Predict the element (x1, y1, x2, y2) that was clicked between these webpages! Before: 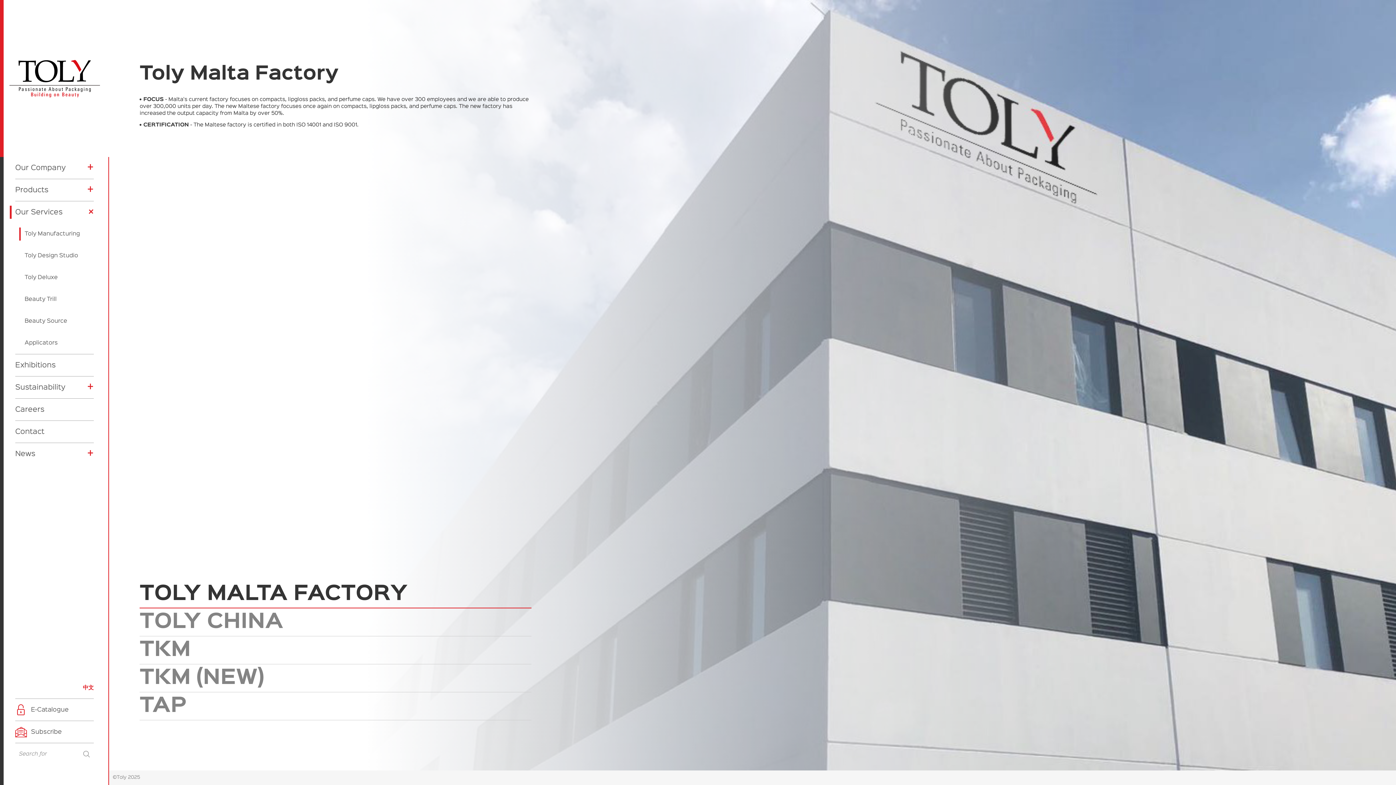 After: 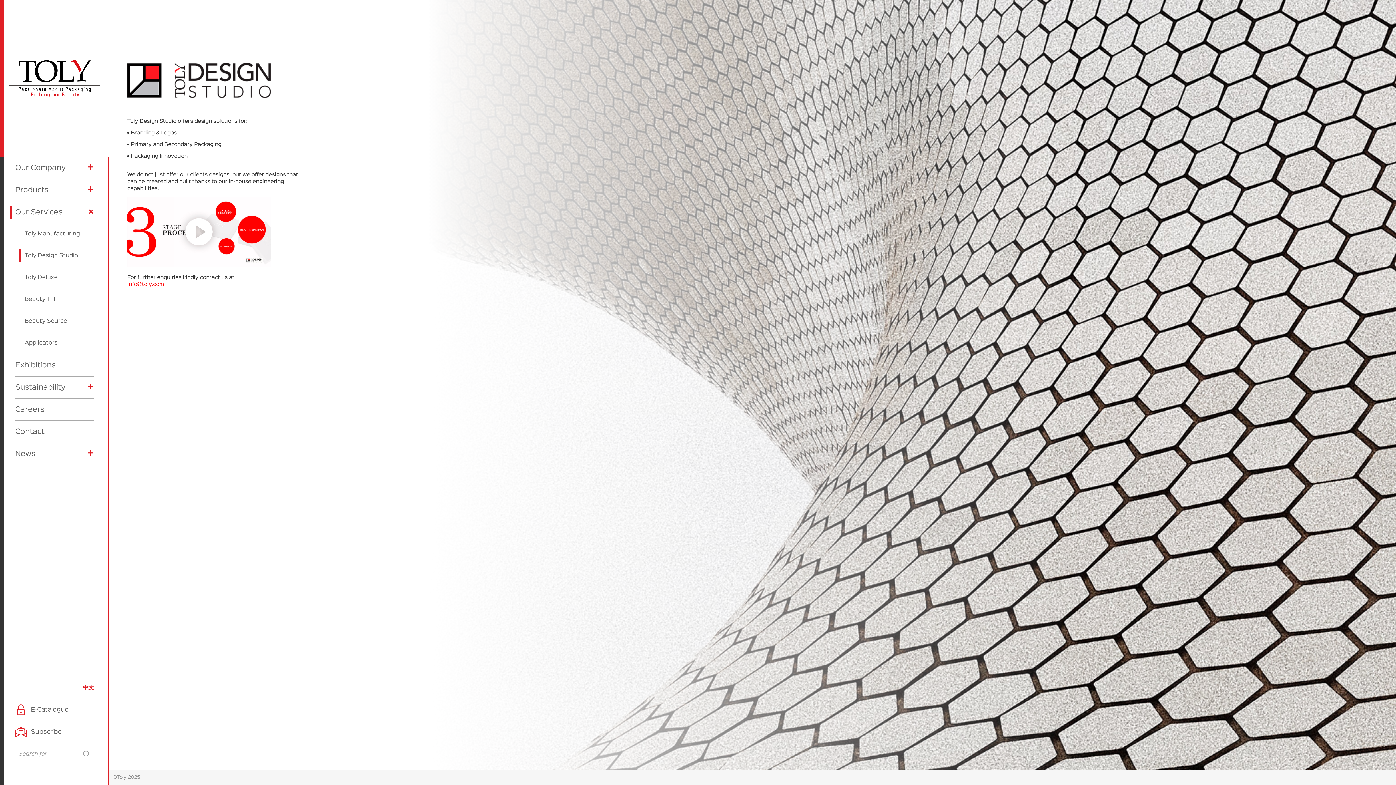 Action: label: Toly Design Studio bbox: (24, 245, 93, 266)